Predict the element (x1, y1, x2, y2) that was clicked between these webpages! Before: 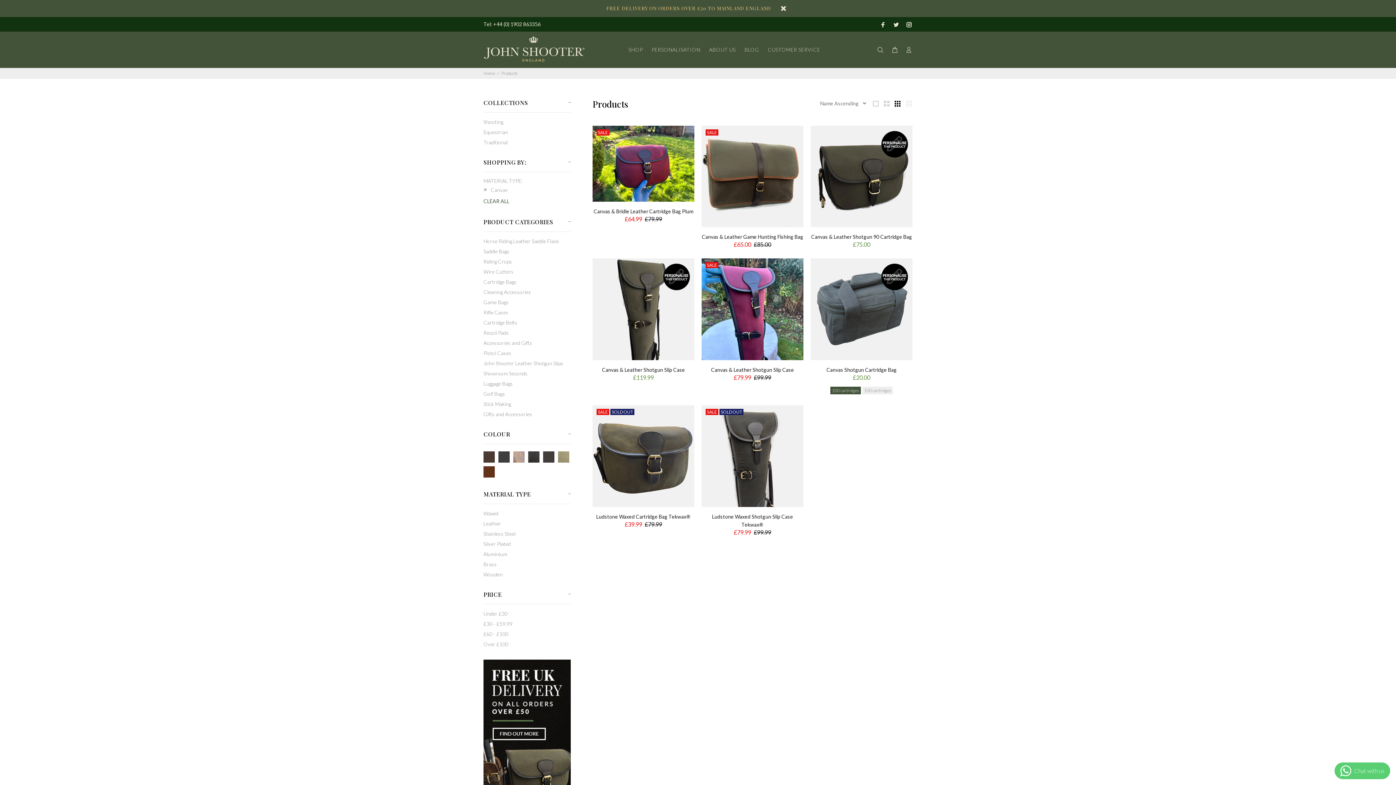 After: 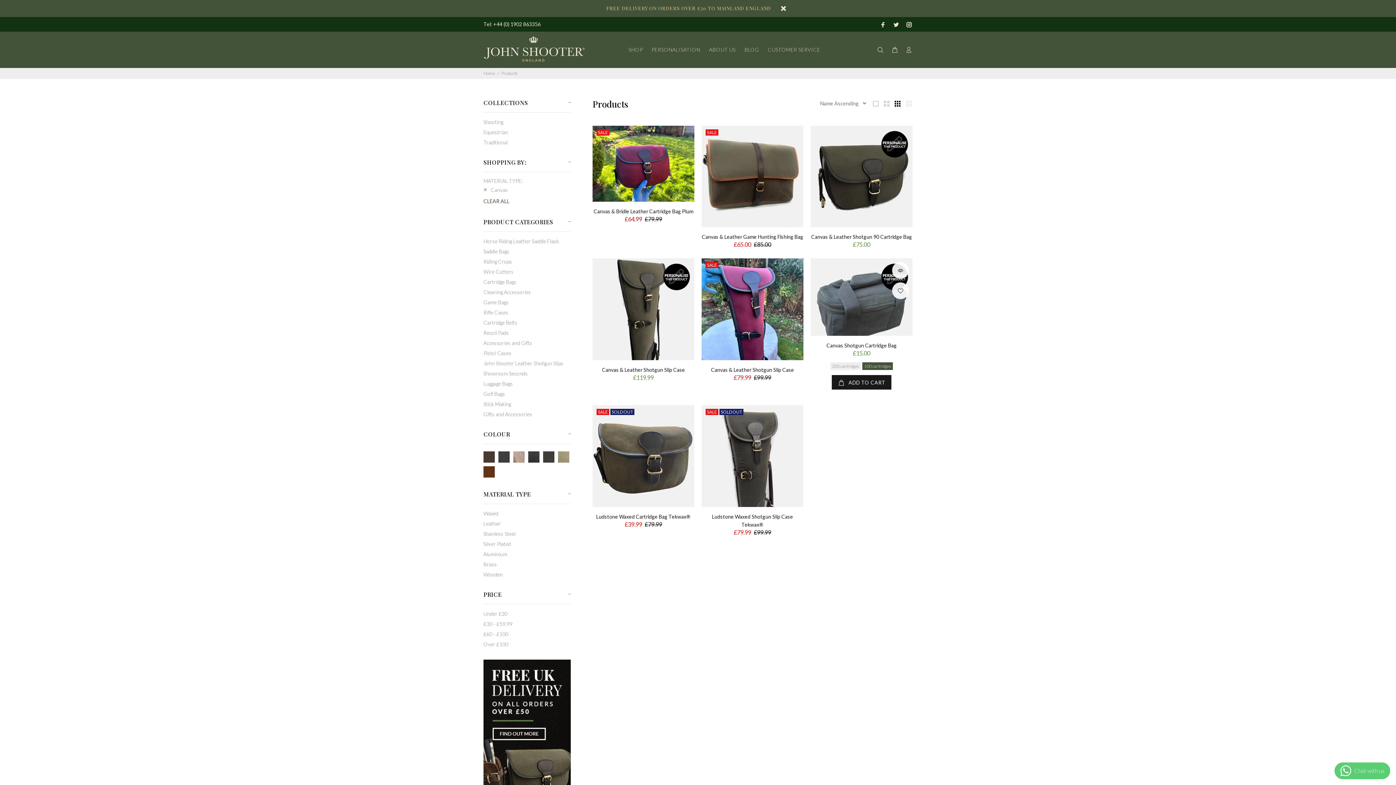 Action: label: 100 cartridges bbox: (862, 387, 893, 394)